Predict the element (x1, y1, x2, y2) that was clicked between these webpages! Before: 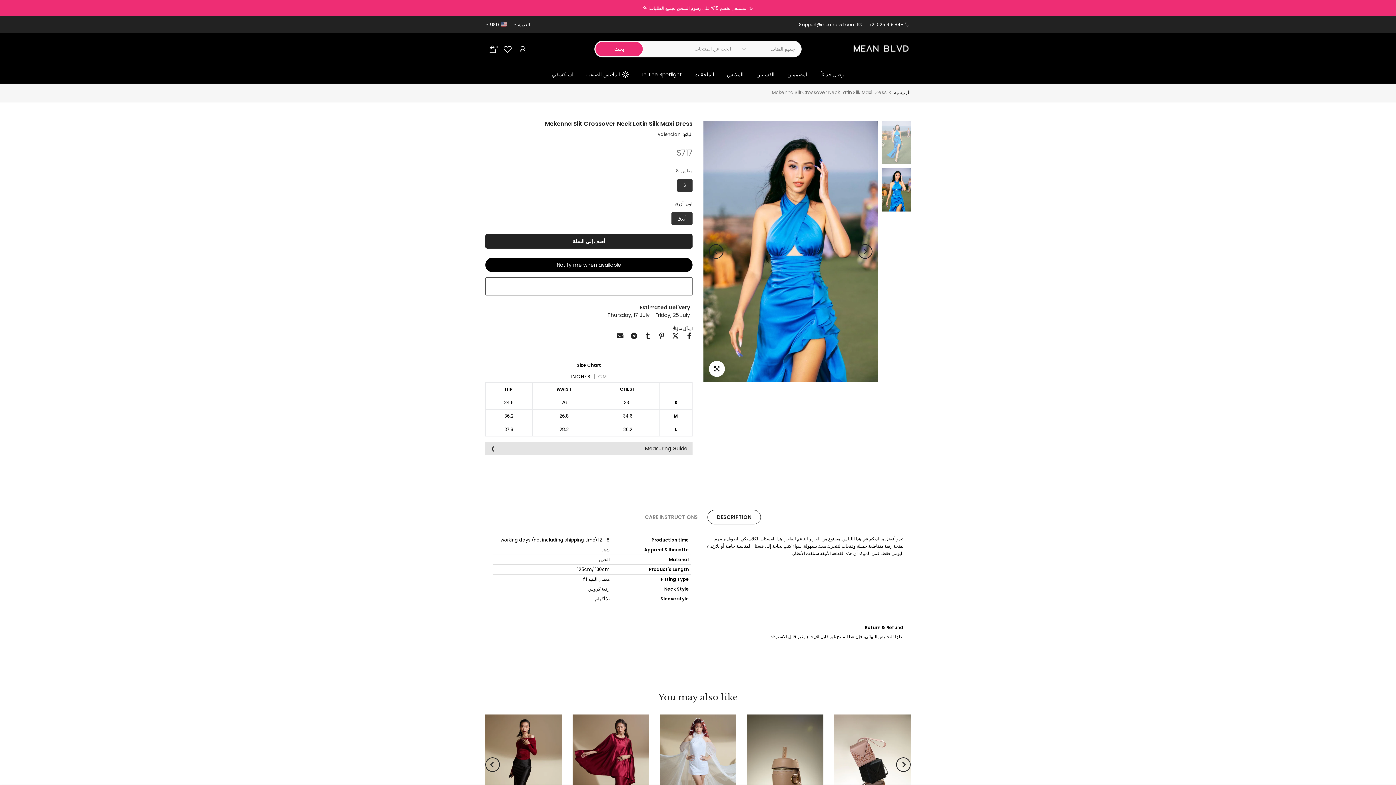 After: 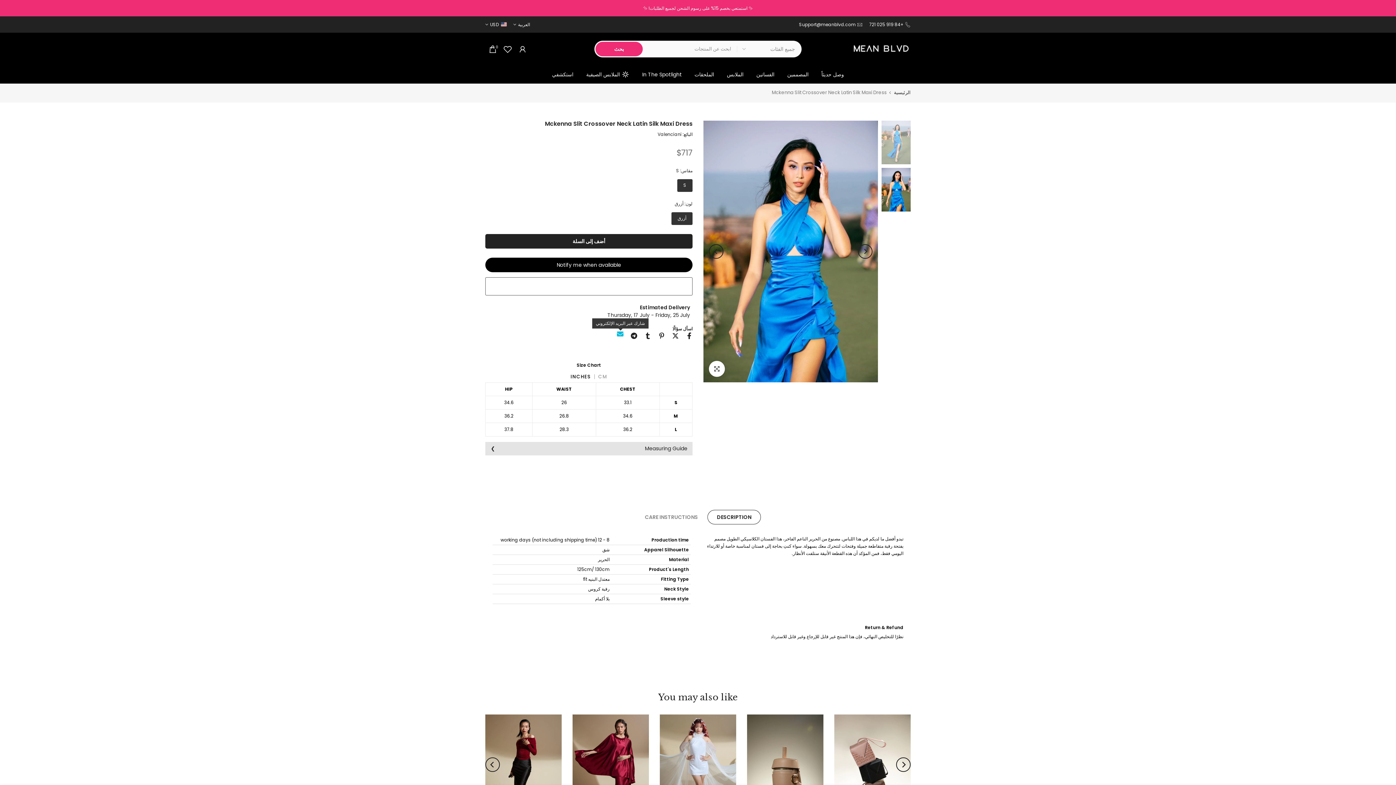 Action: bbox: (617, 332, 623, 339)